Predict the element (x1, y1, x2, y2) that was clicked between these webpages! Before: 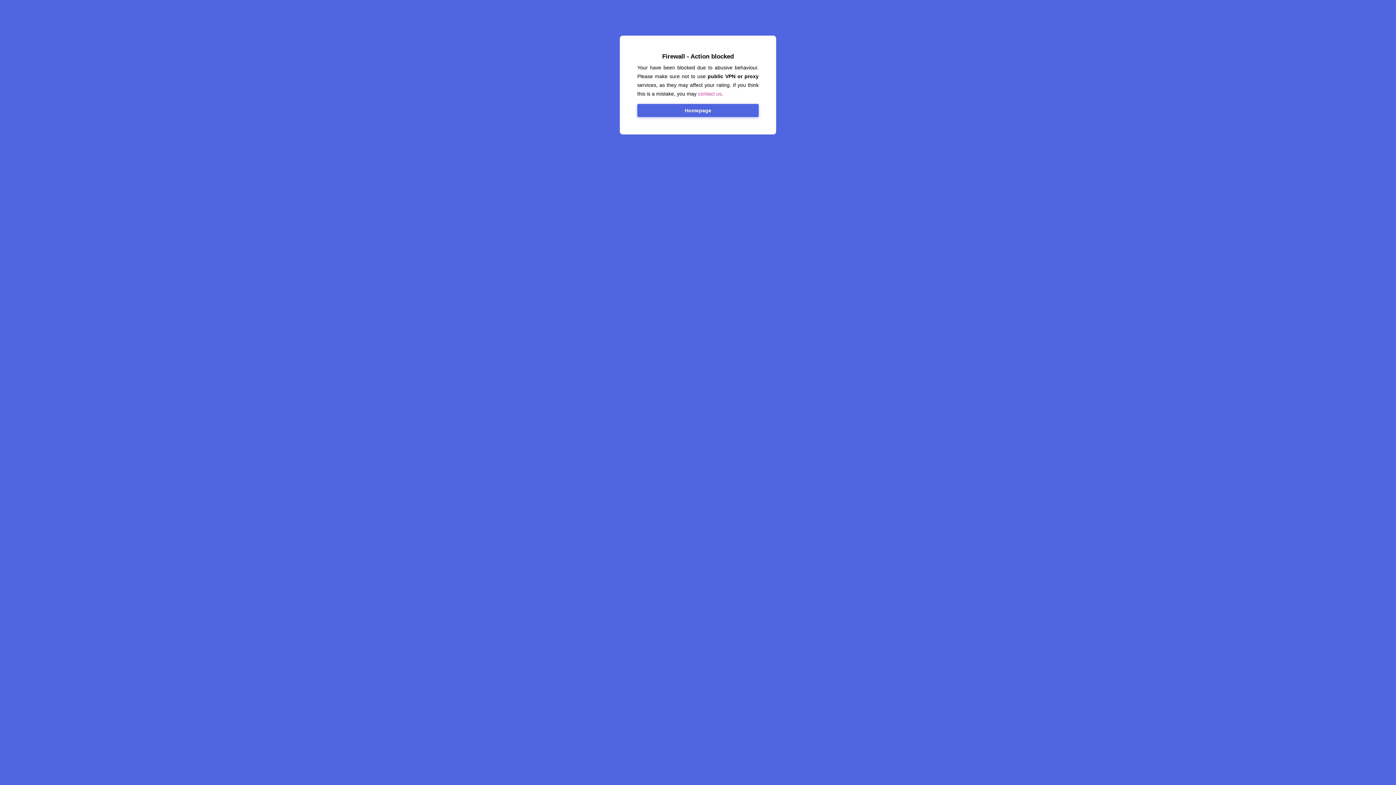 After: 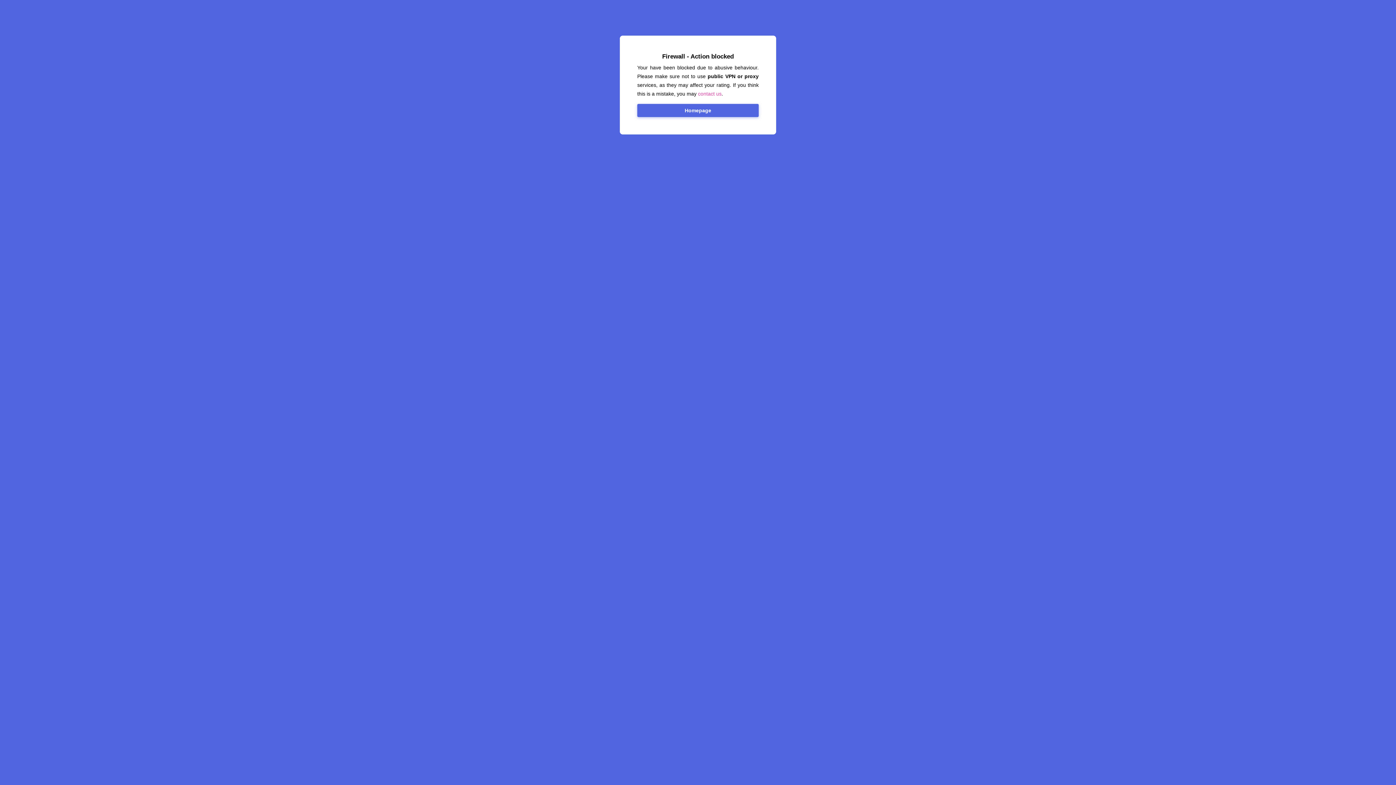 Action: bbox: (637, 104, 758, 117) label: Homepage